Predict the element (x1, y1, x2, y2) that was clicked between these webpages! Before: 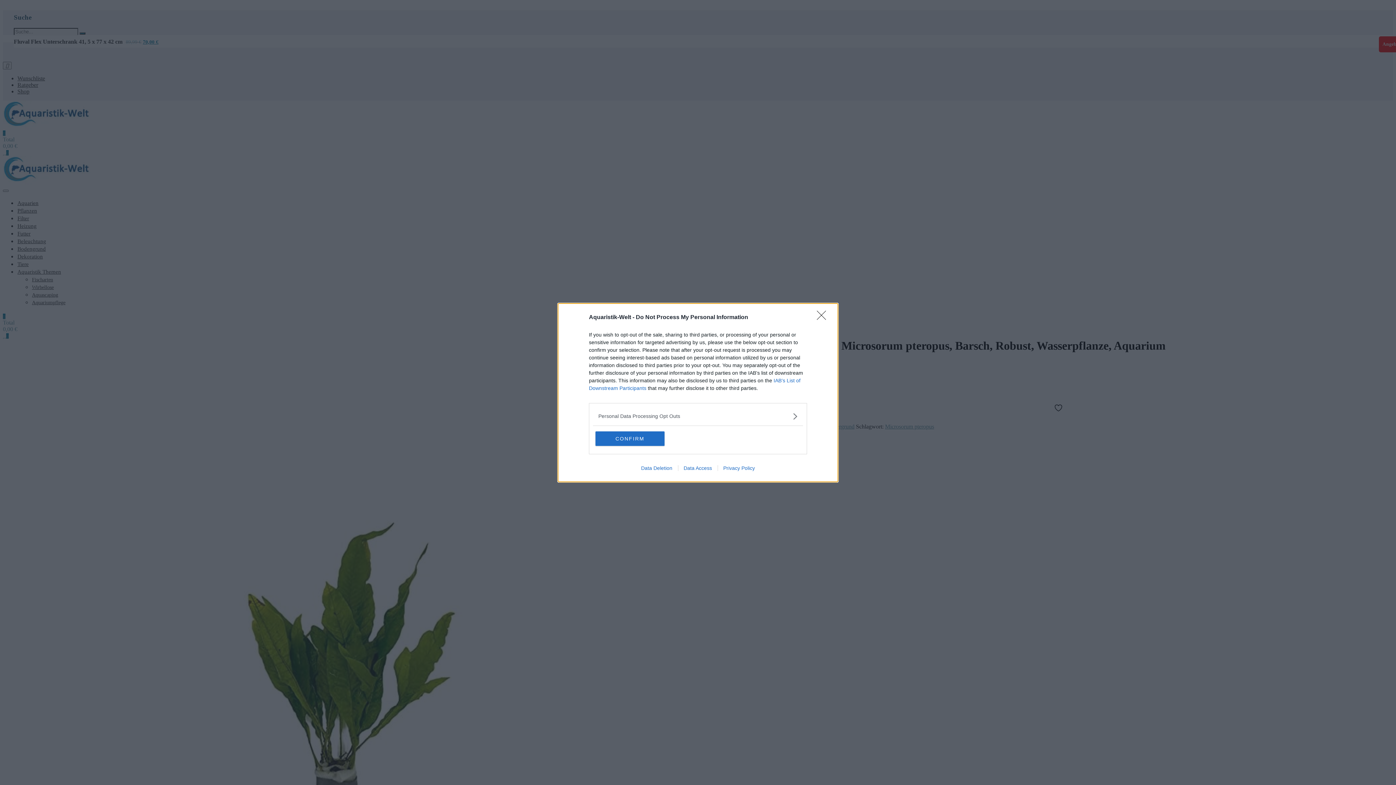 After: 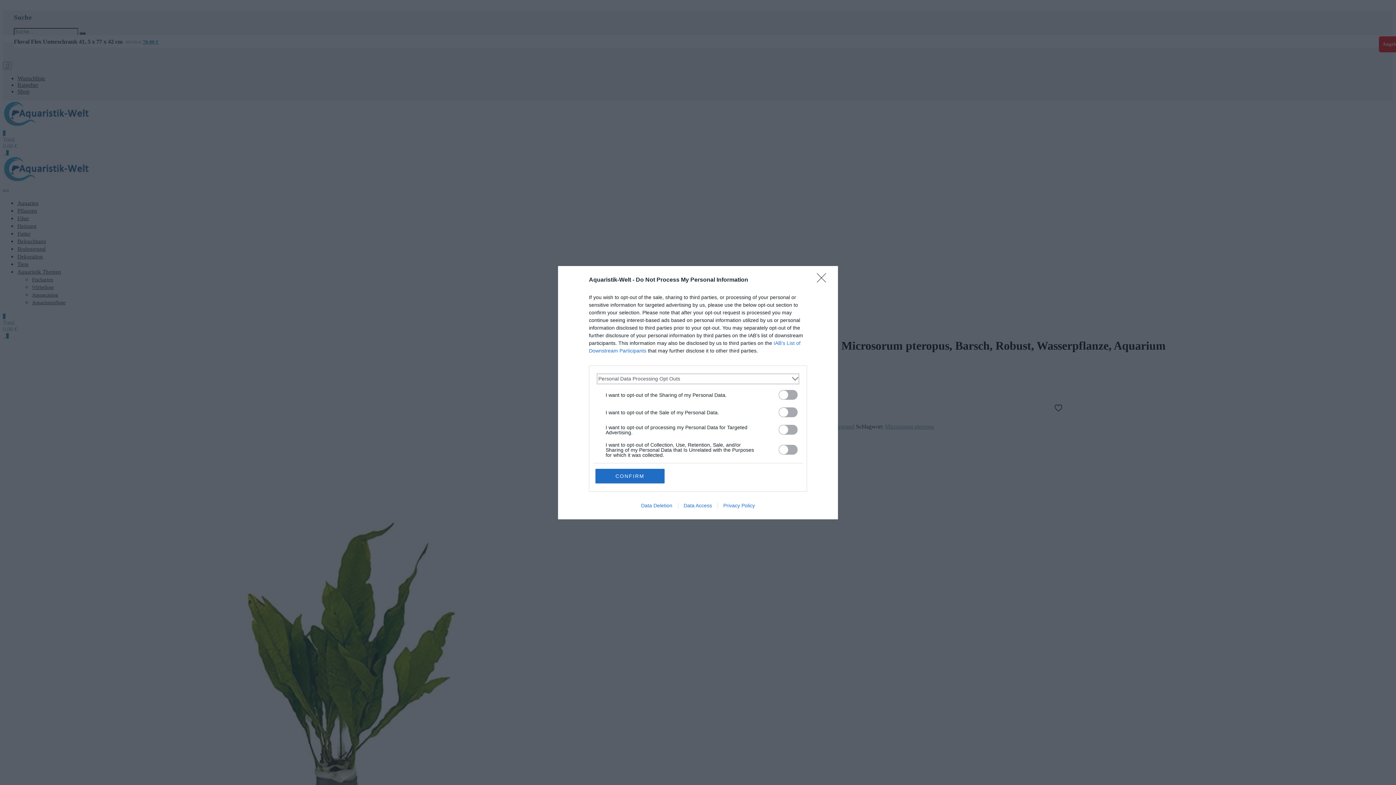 Action: label: Opt-Outs bbox: (598, 412, 797, 420)